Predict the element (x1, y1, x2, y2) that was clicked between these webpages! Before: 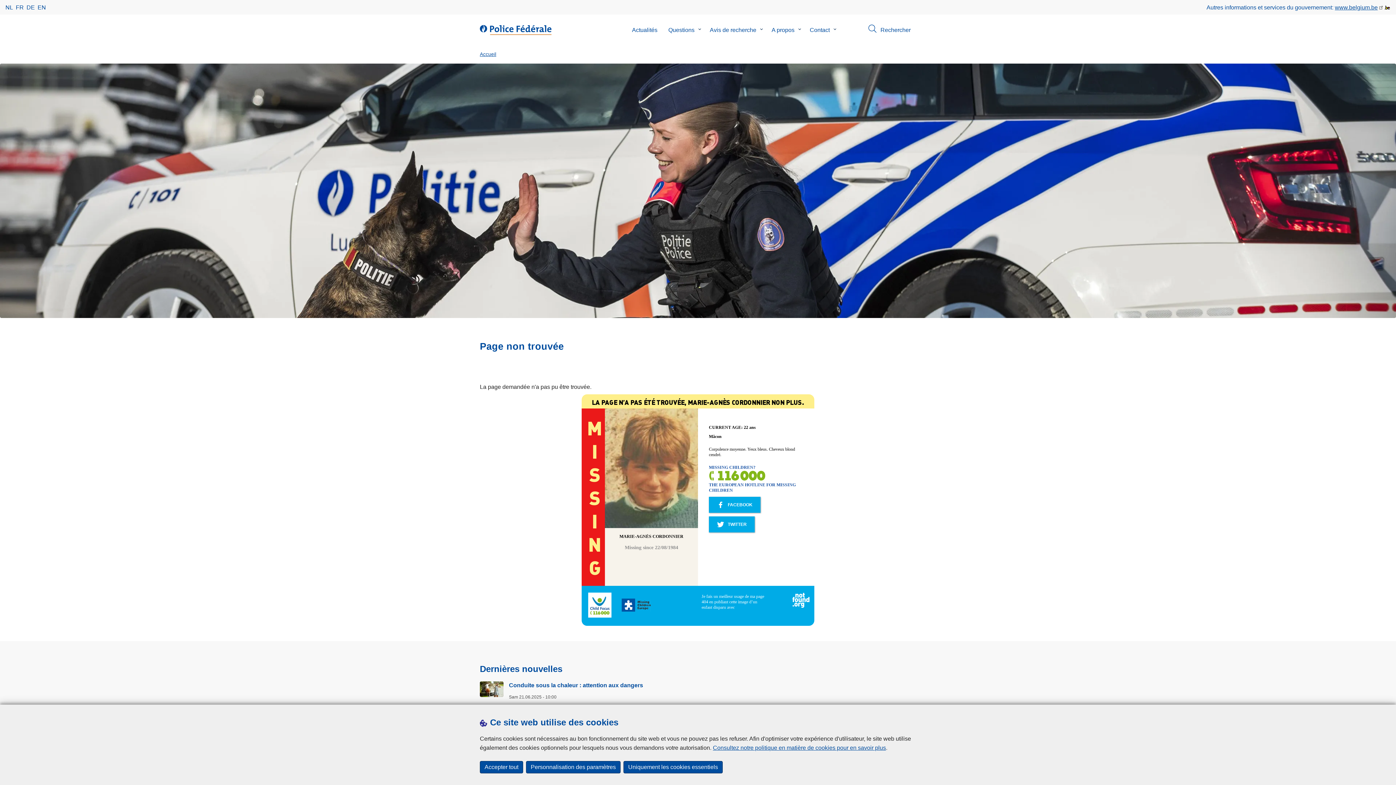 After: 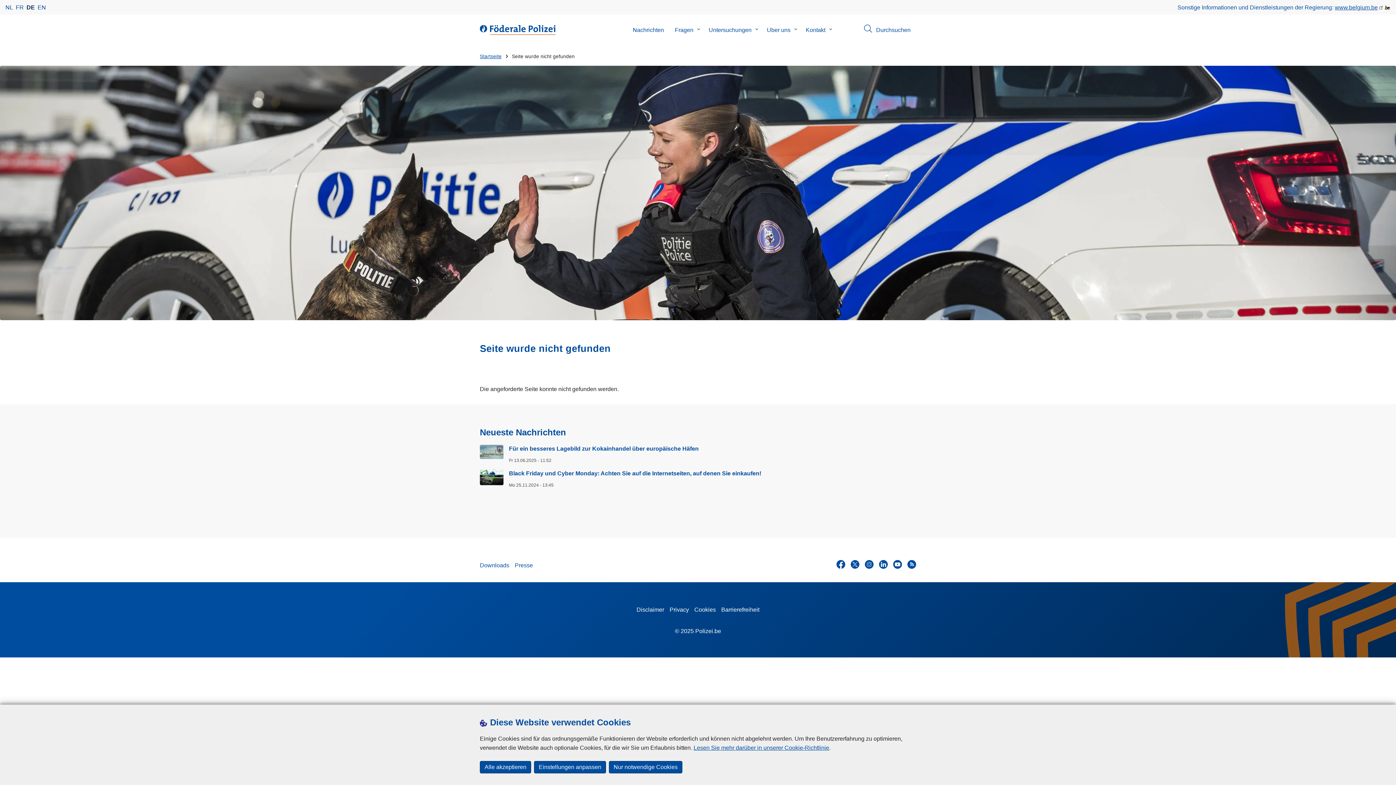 Action: bbox: (26, 2, 34, 11) label: DE